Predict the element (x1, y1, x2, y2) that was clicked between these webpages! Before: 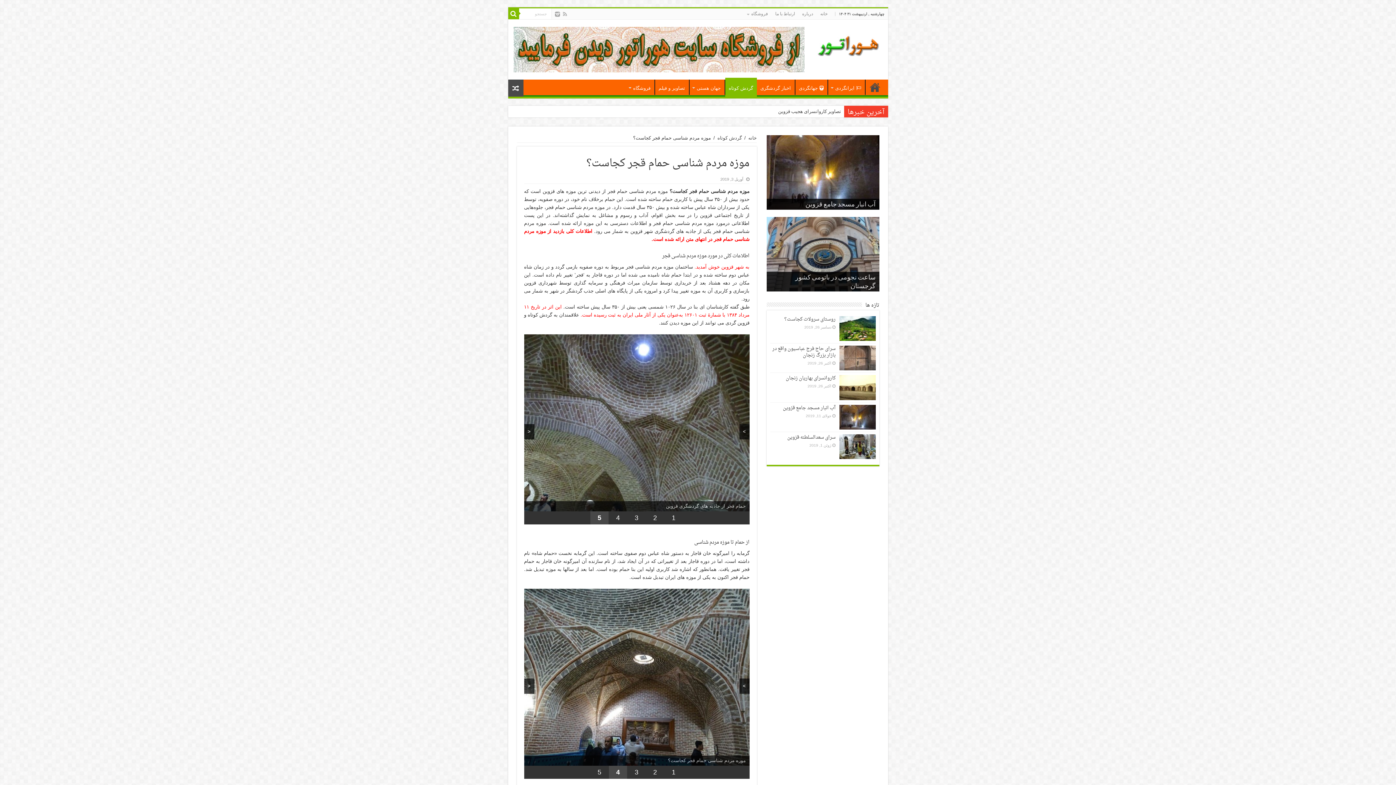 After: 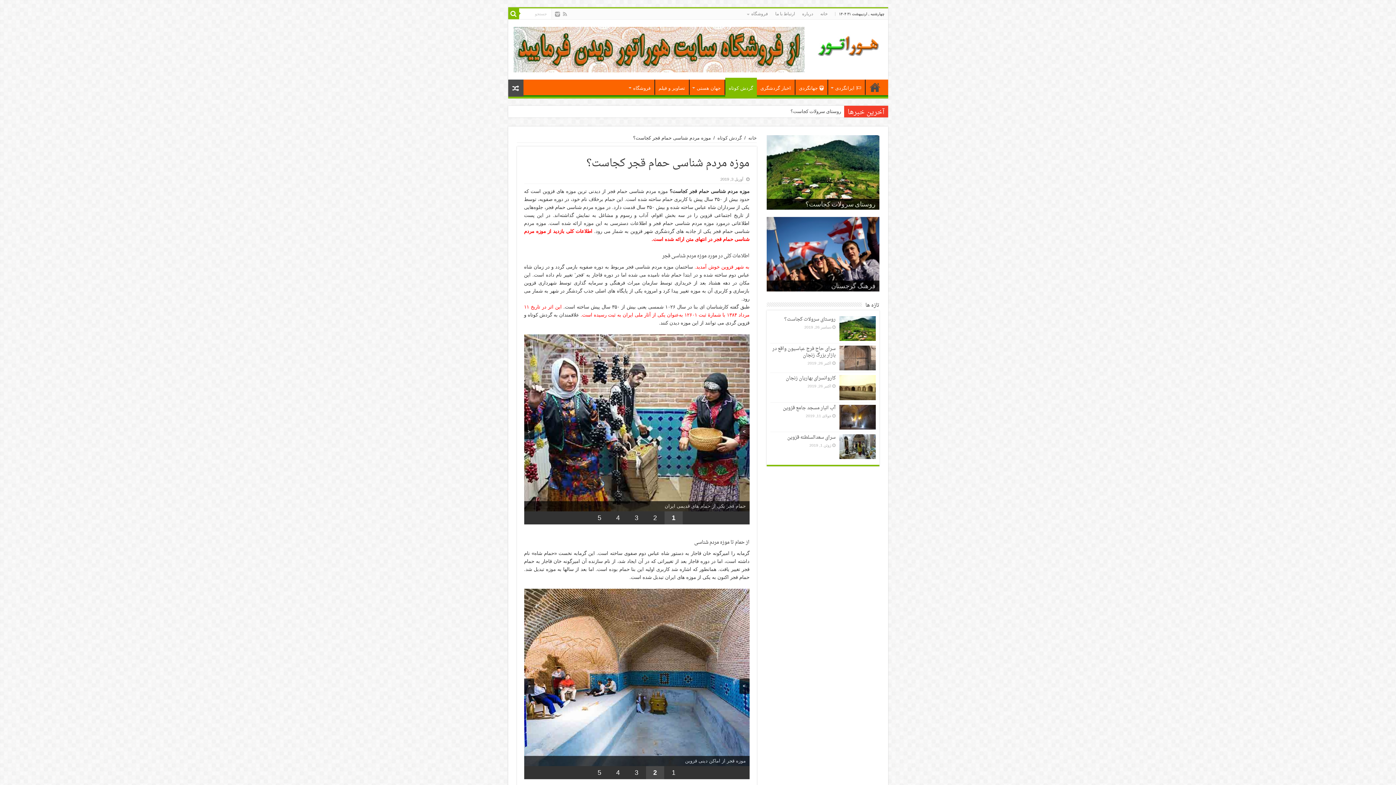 Action: bbox: (739, 678, 749, 694) label: >